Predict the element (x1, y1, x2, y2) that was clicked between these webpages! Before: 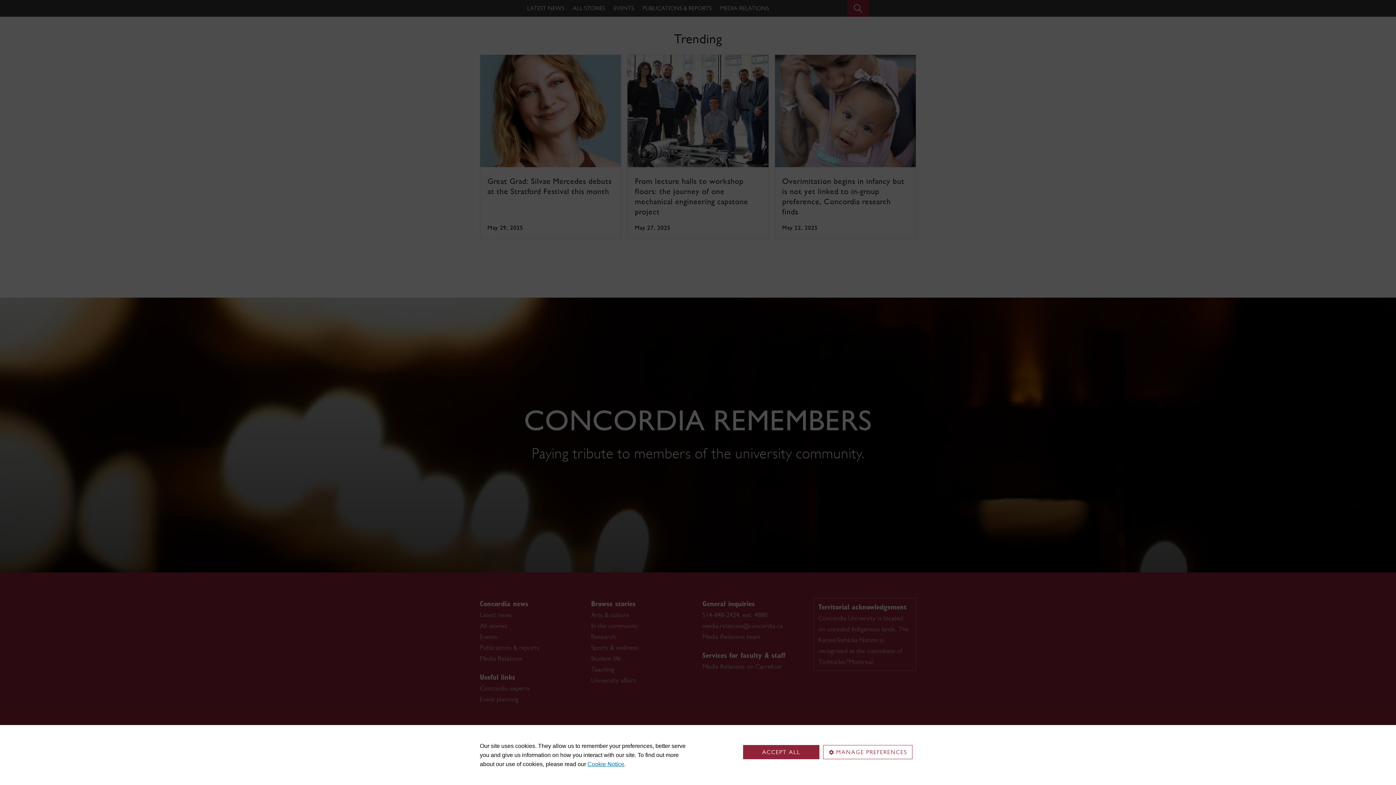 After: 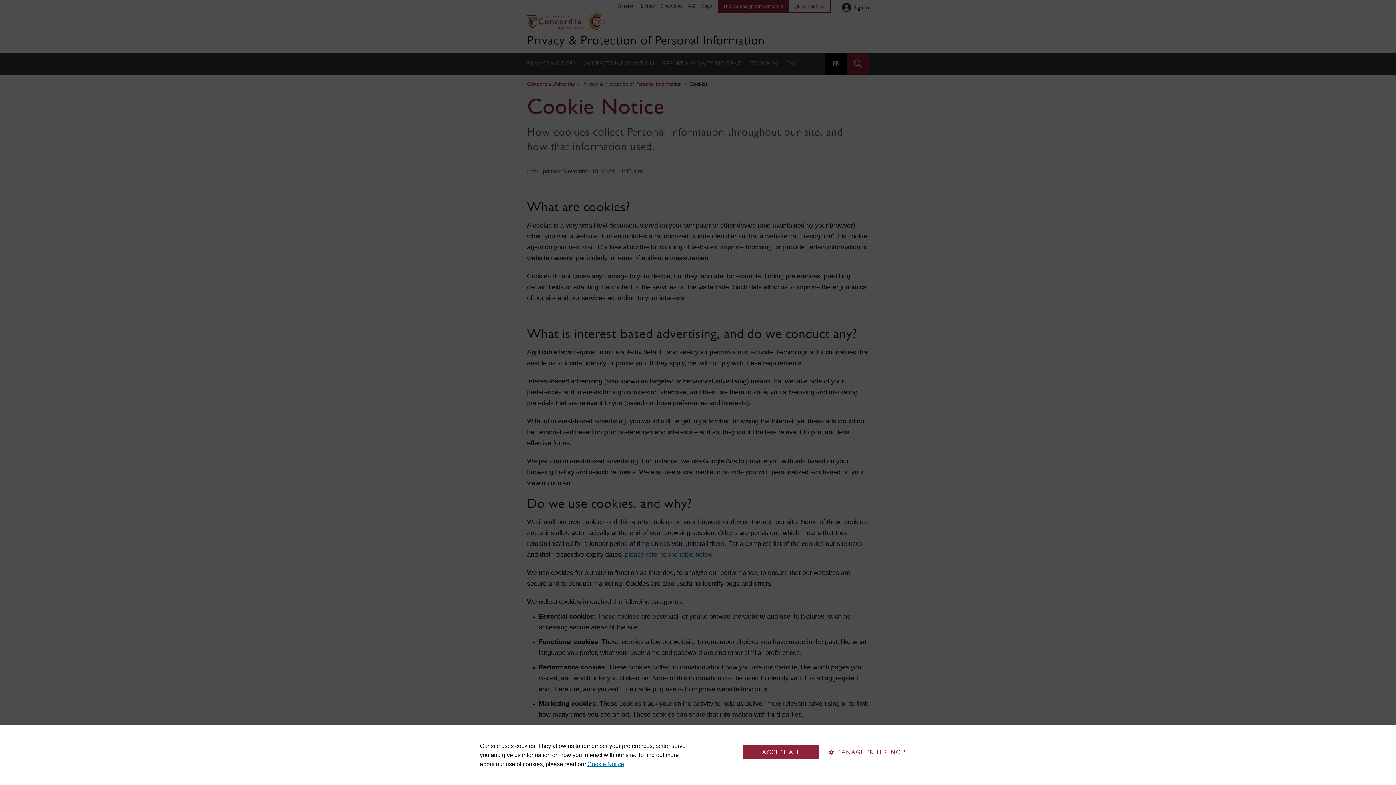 Action: label: Cookie Notice bbox: (587, 761, 624, 767)